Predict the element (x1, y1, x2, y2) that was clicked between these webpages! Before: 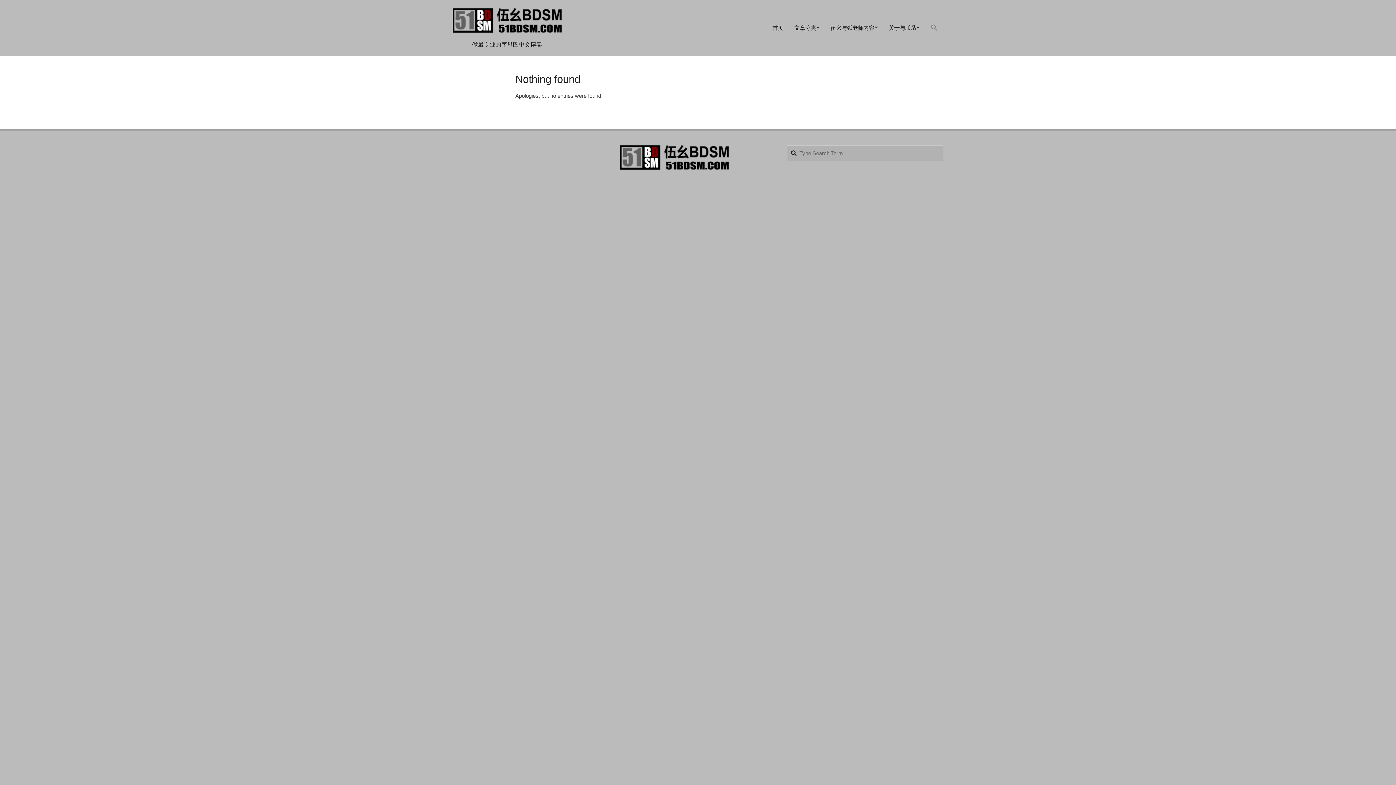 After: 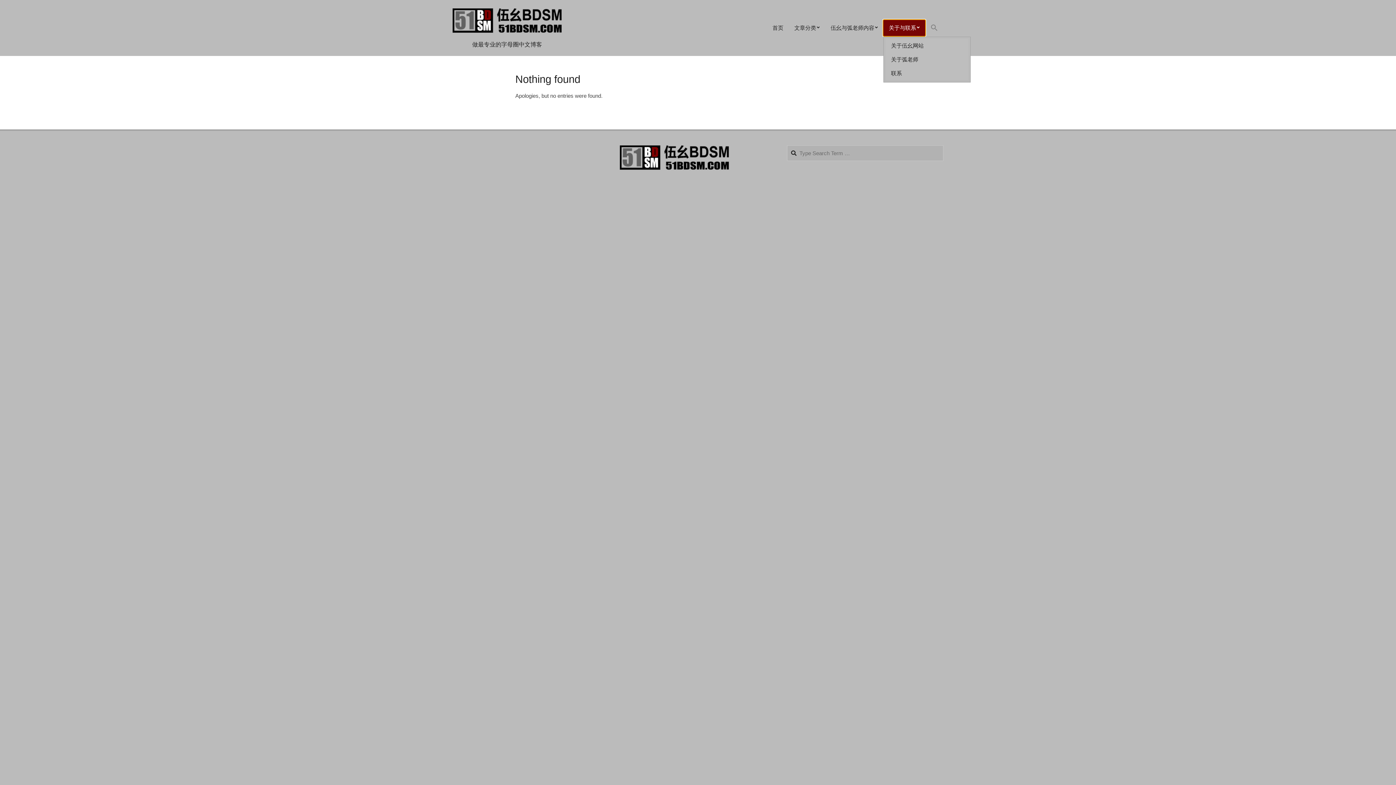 Action: bbox: (883, 20, 925, 36) label: 关于与联系